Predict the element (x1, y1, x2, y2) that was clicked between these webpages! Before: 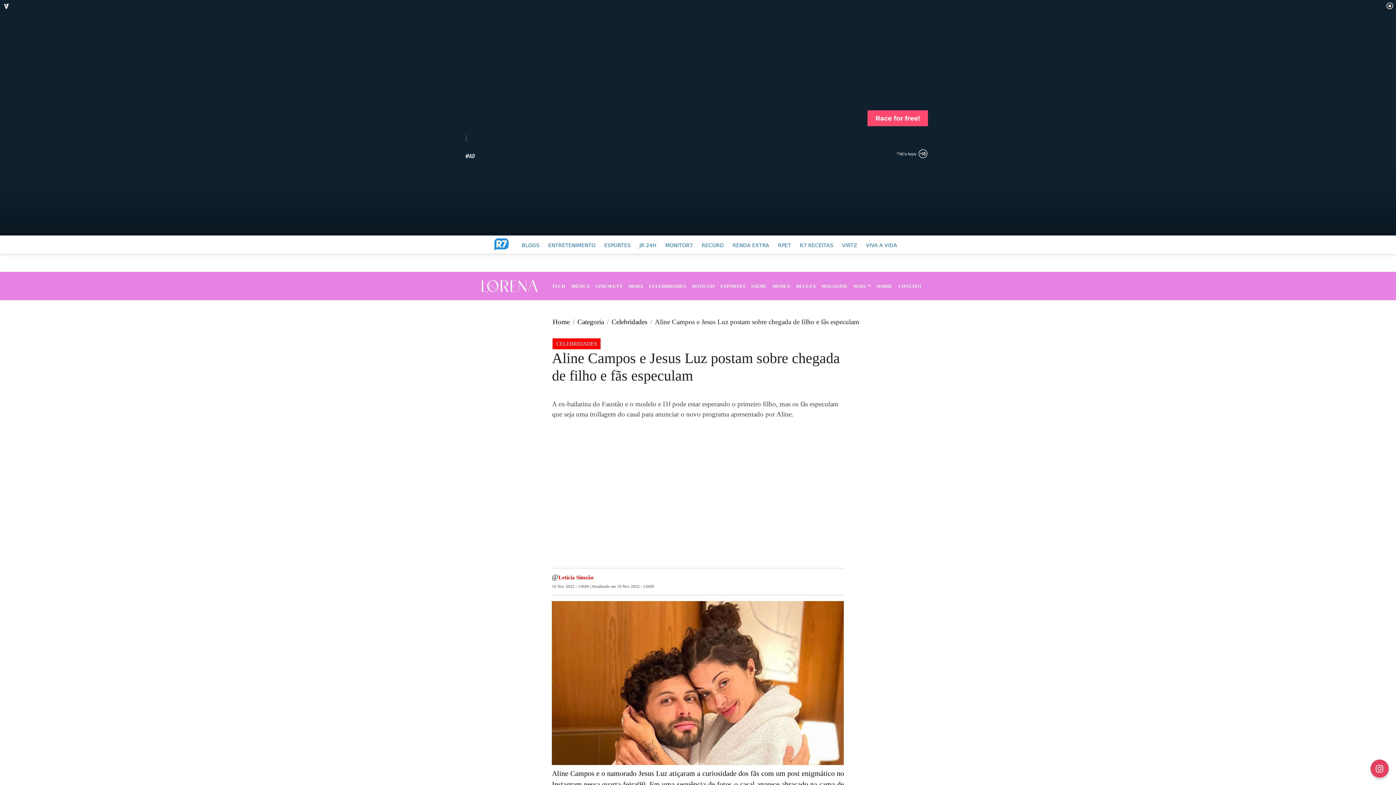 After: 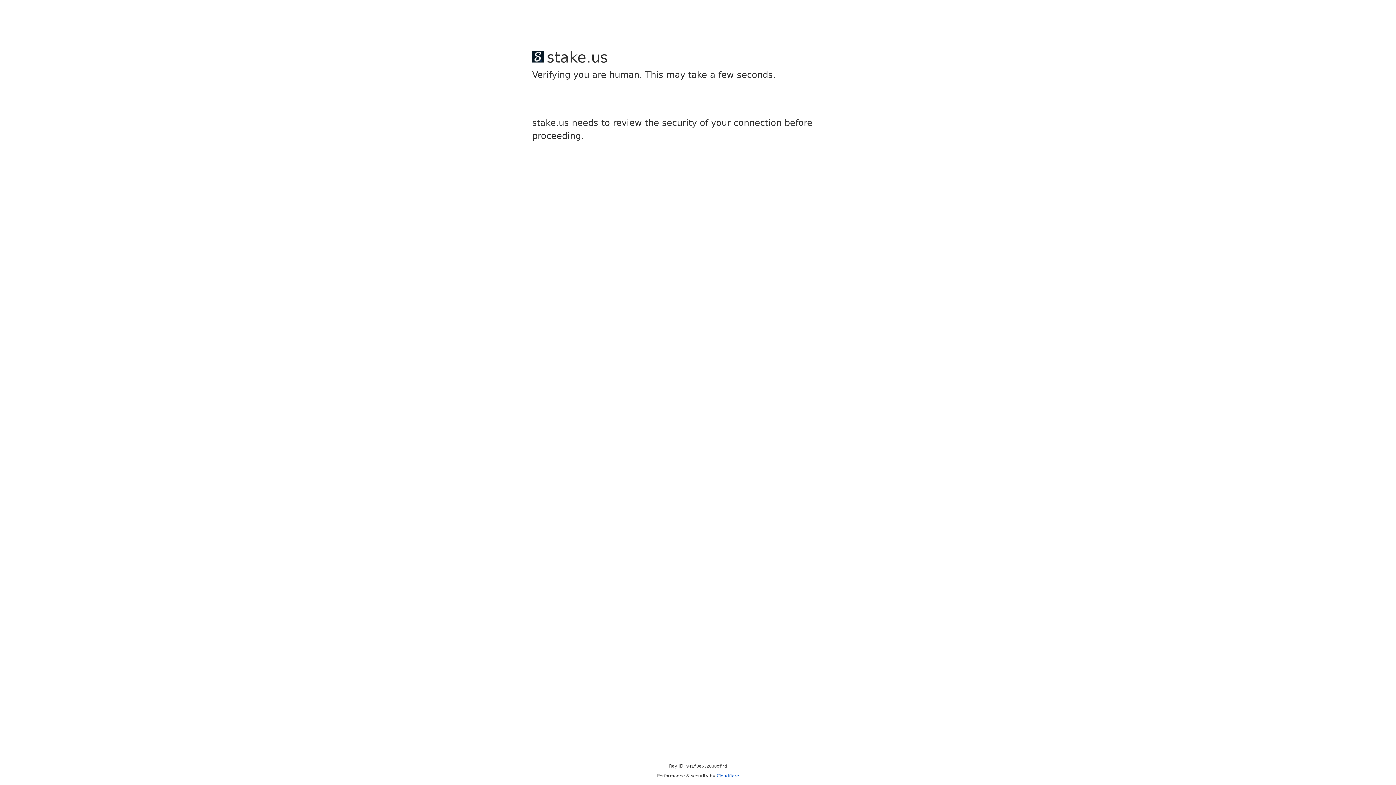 Action: bbox: (592, 279, 625, 292) label: CINEMA/TV